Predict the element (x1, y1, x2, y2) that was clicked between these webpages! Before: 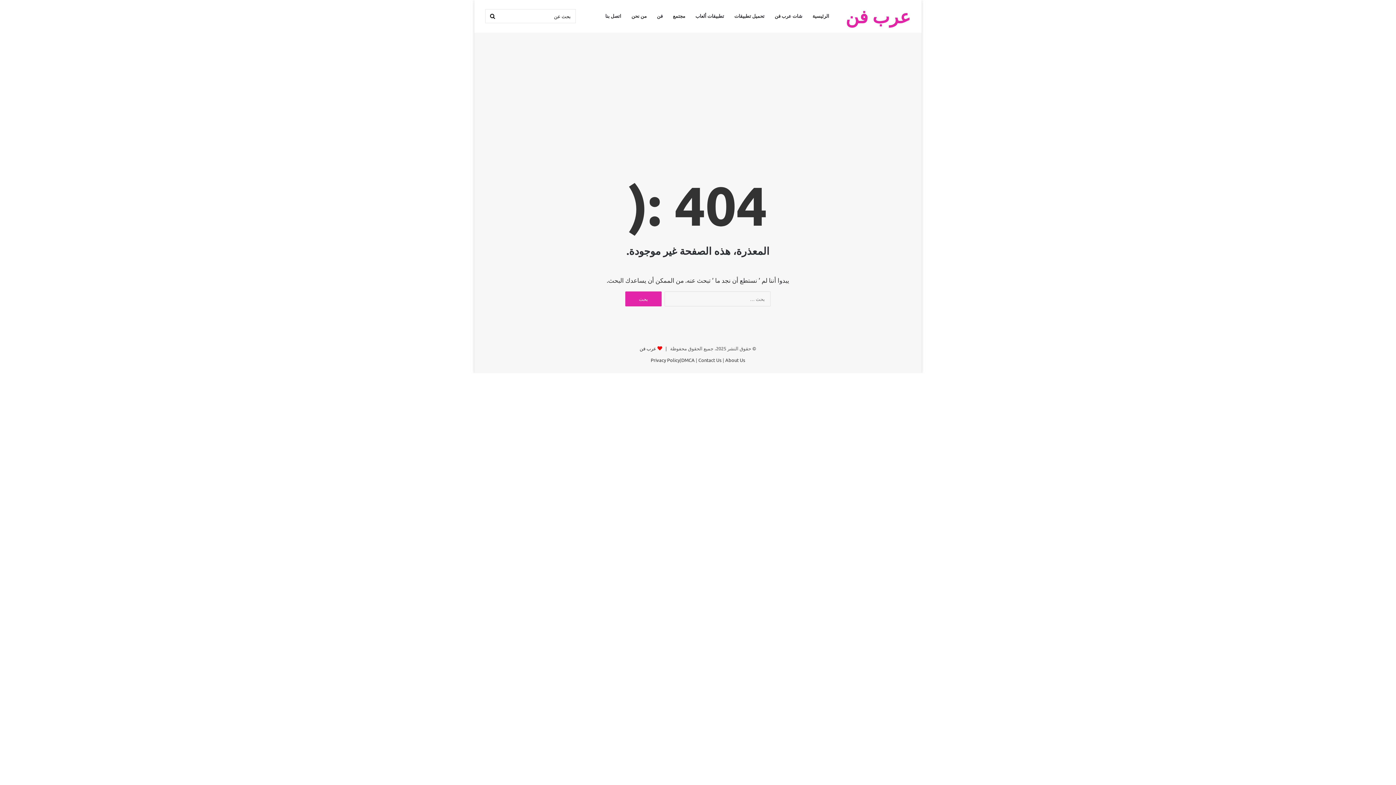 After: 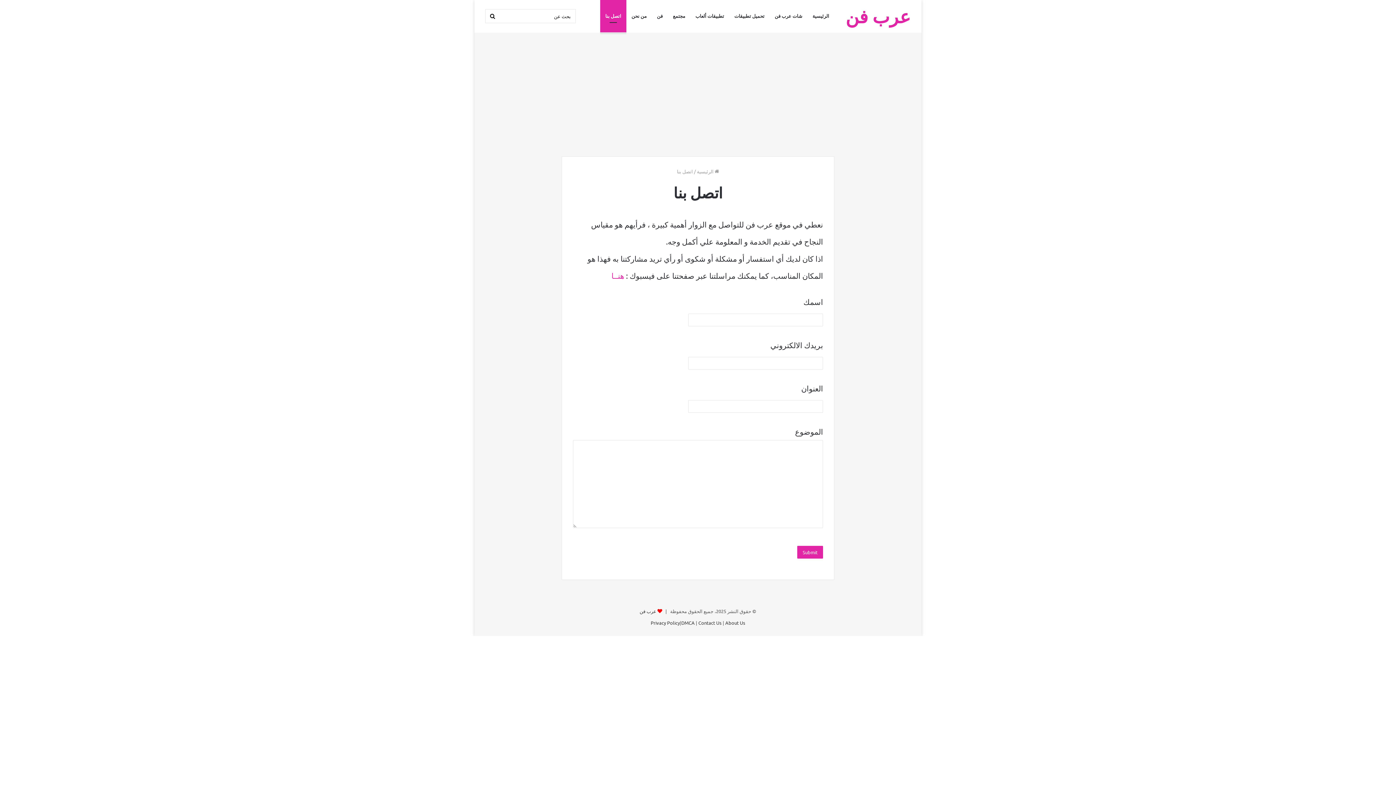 Action: bbox: (698, 357, 721, 363) label: Contact Us